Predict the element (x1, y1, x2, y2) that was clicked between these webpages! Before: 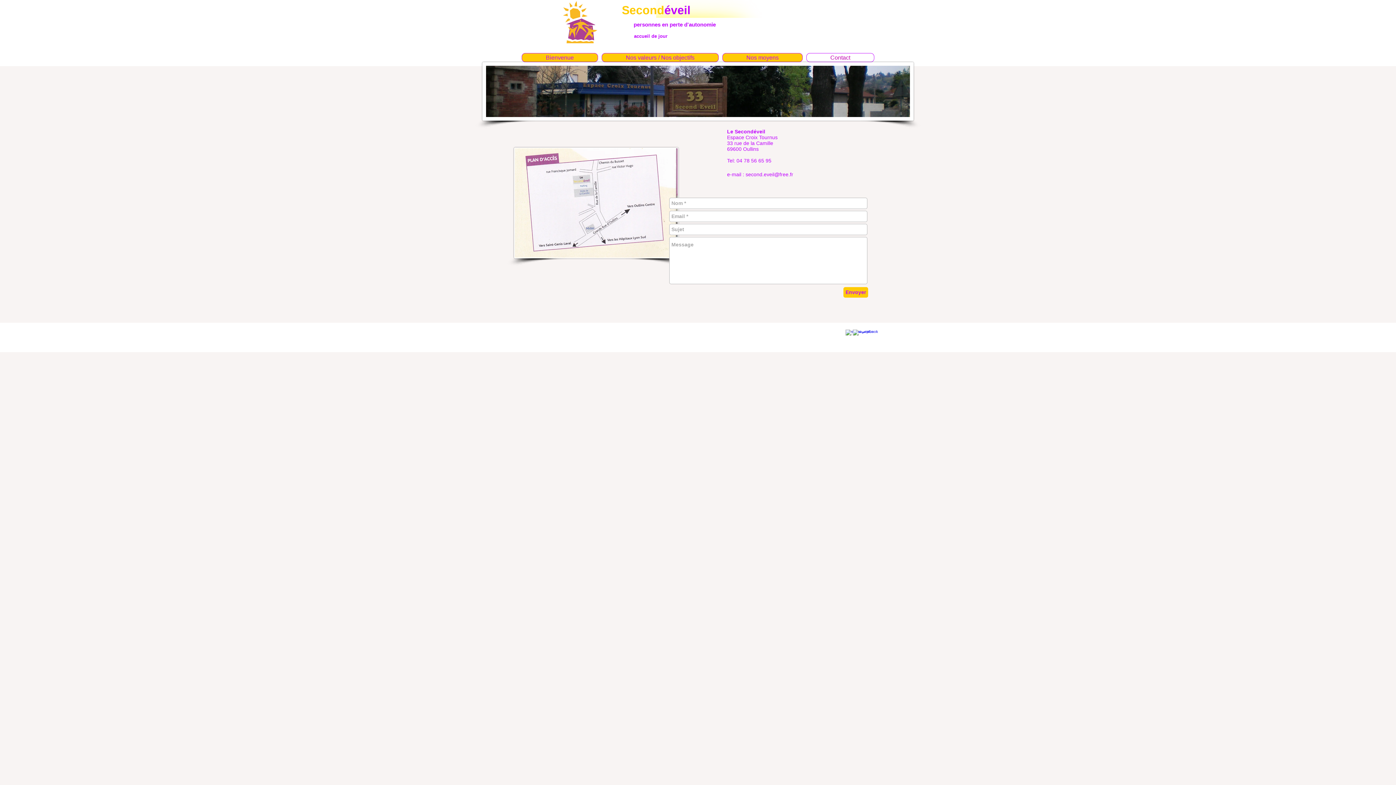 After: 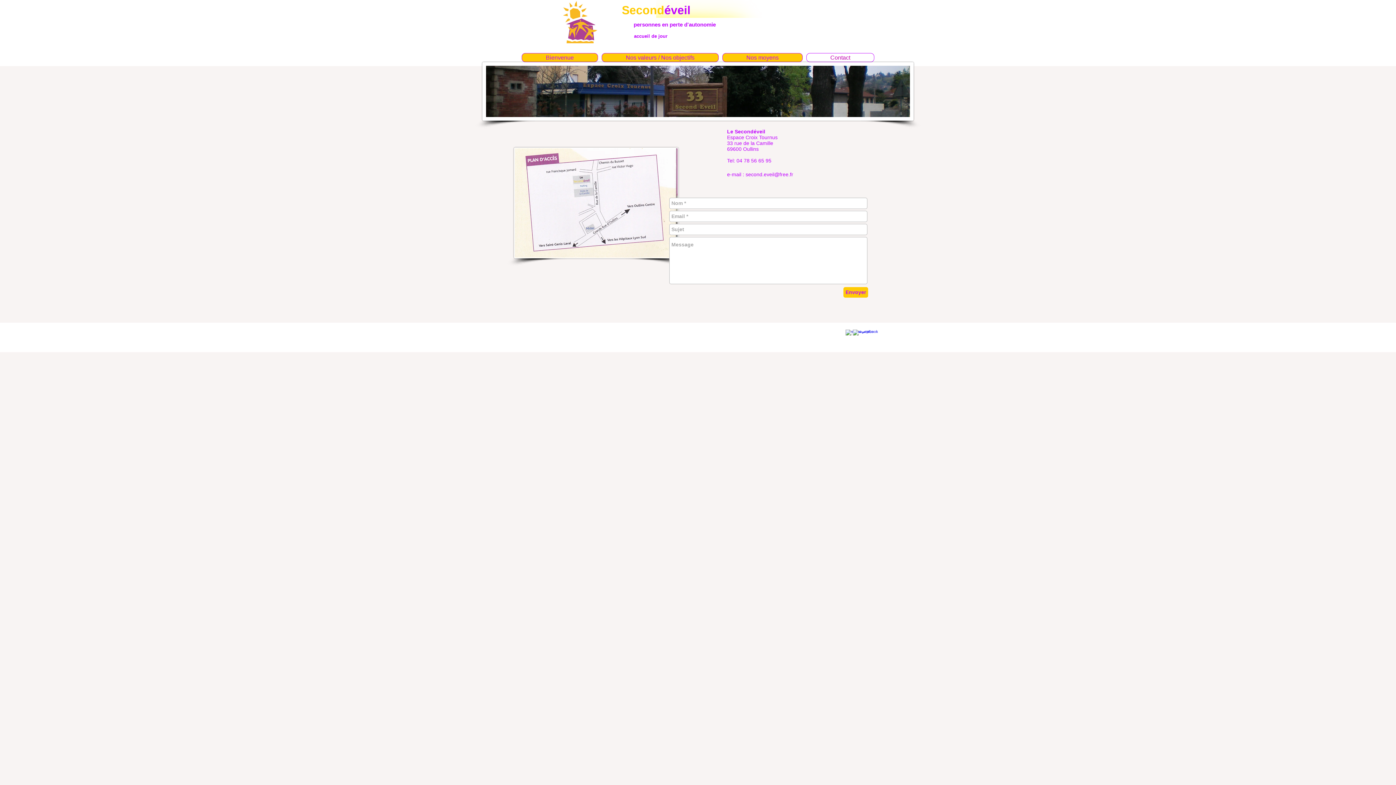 Action: bbox: (745, 171, 793, 177) label: second.eveil@free.fr